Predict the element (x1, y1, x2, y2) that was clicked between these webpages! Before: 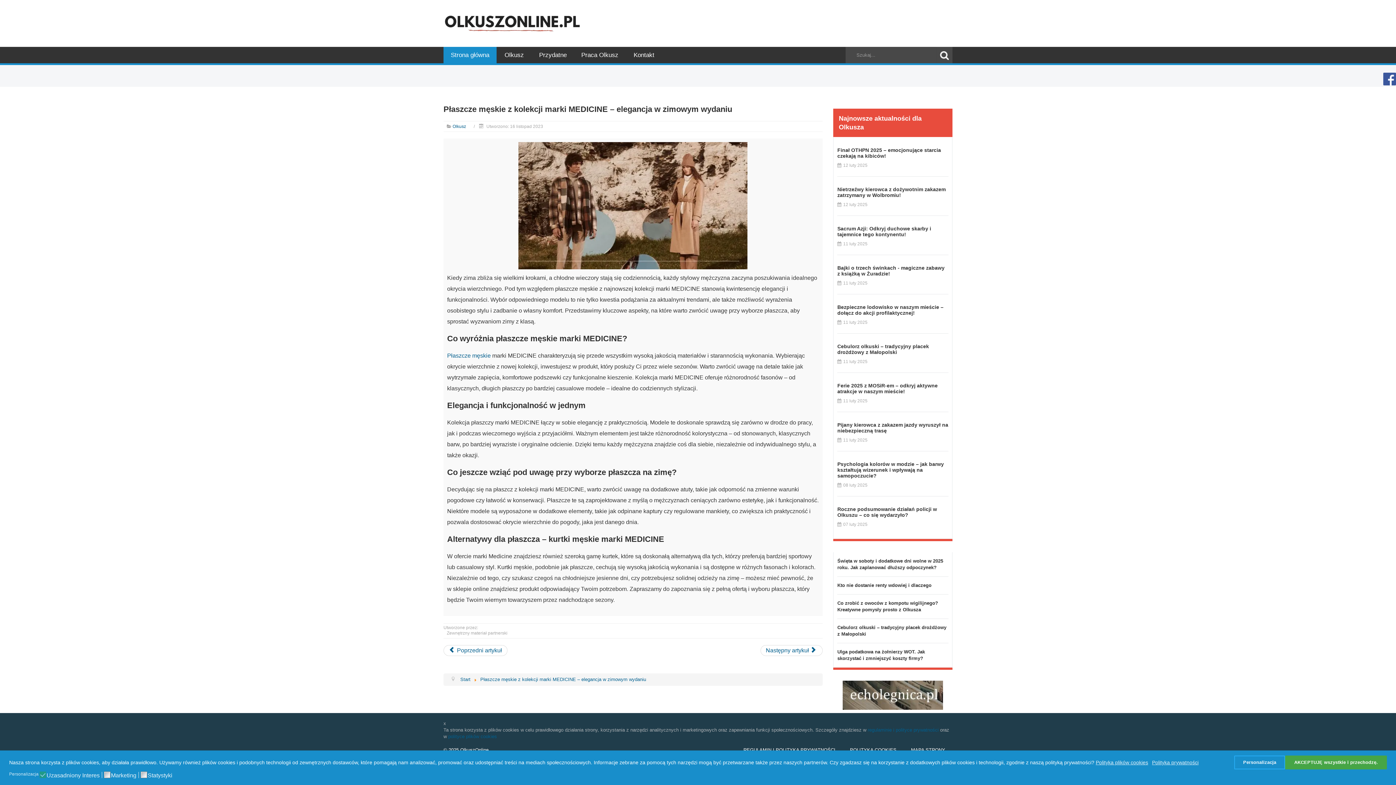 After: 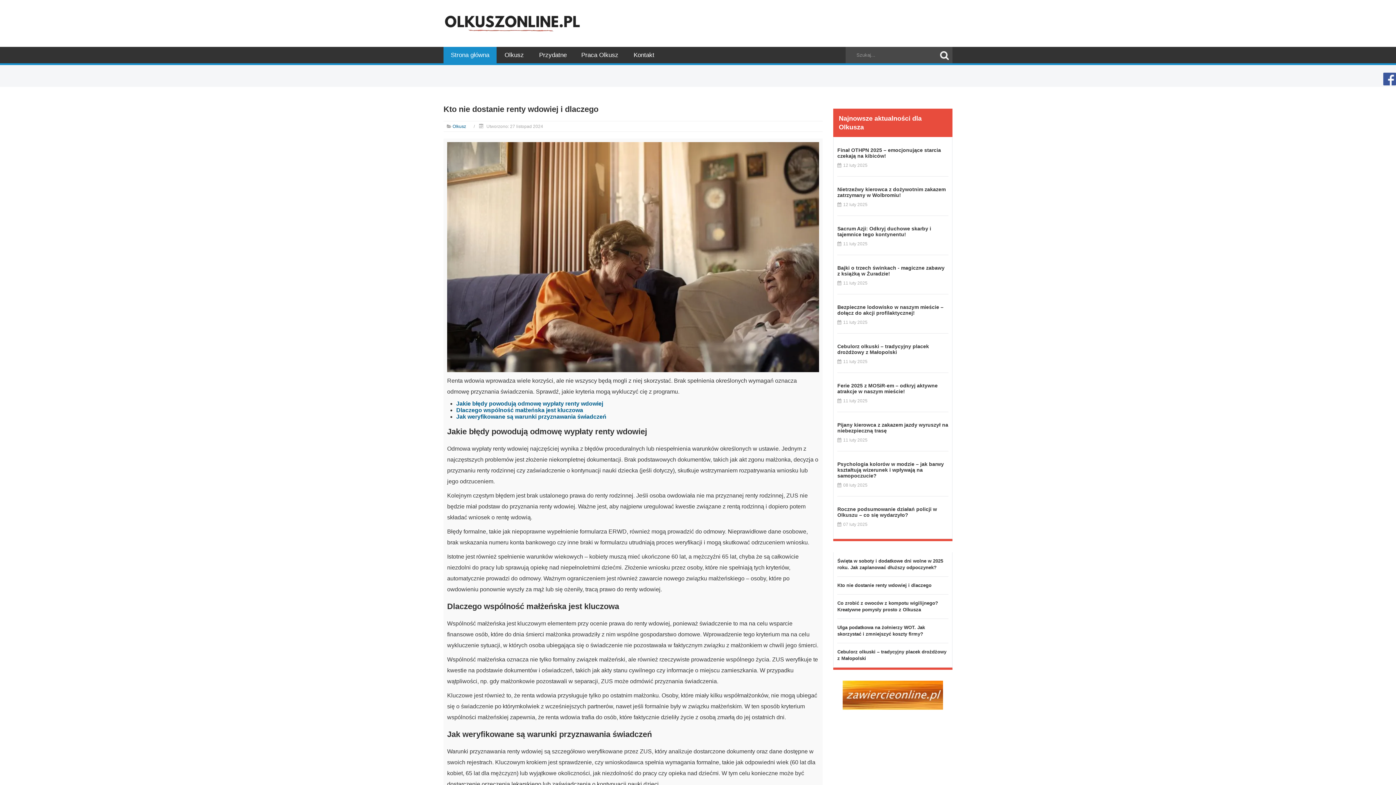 Action: label: Kto nie dostanie renty wdowiej i dlaczego bbox: (837, 582, 931, 588)